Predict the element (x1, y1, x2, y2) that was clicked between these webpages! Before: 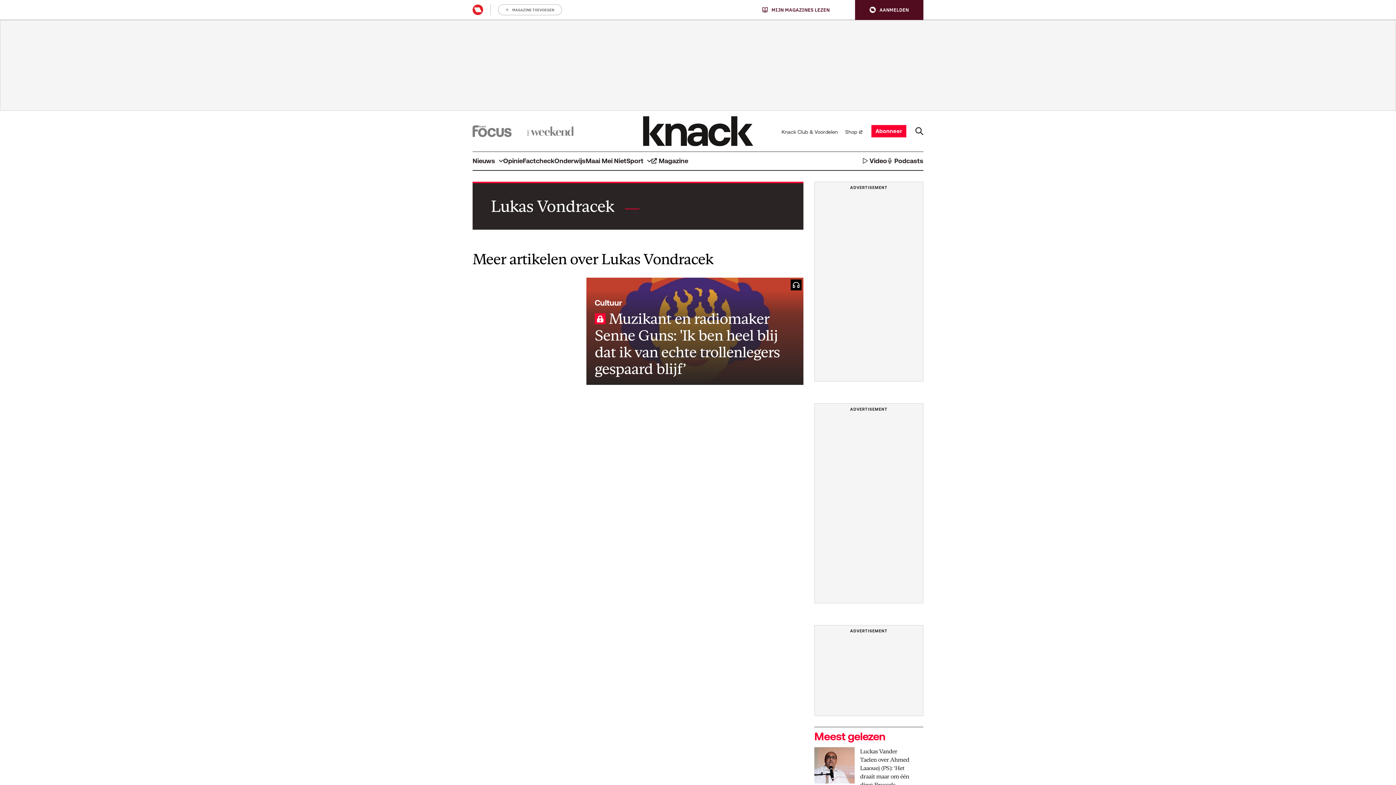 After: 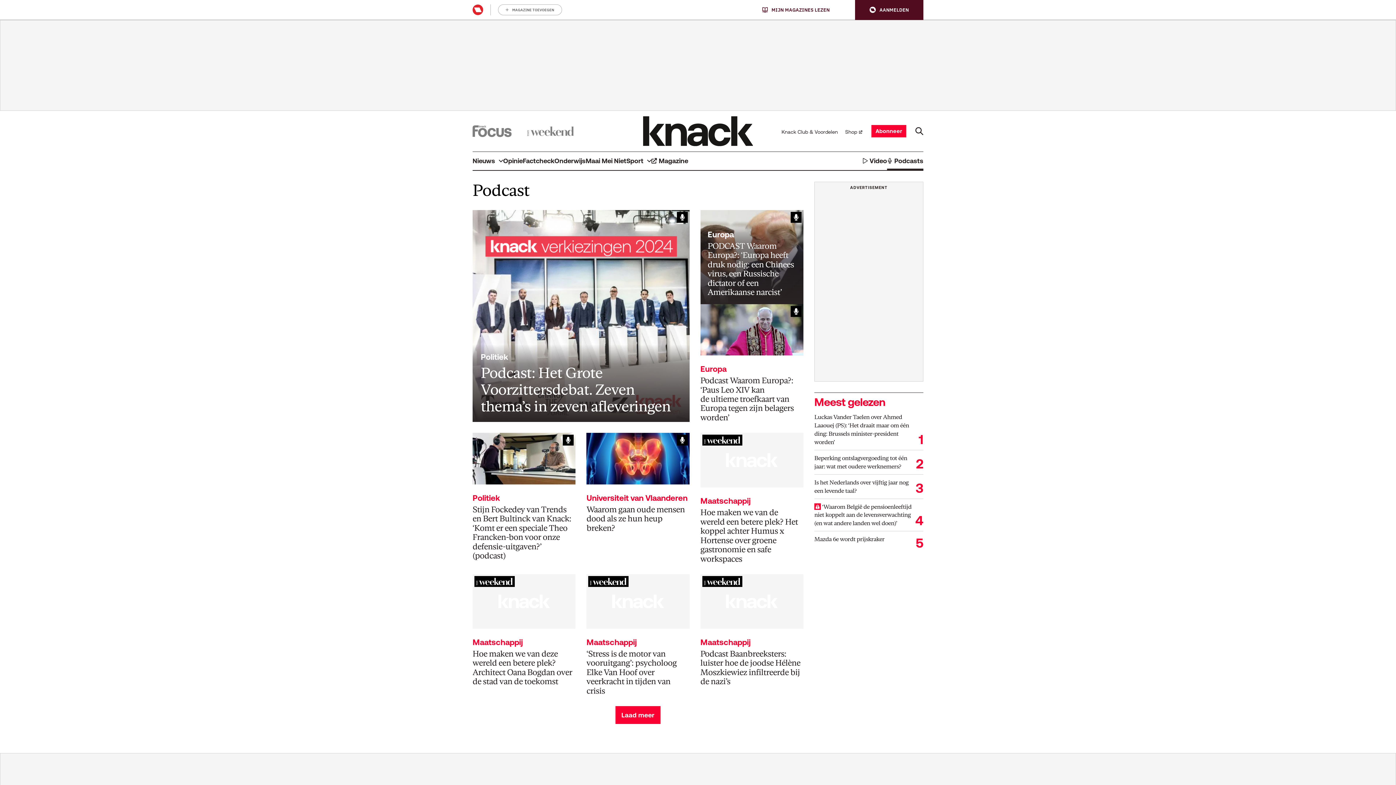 Action: label: Podcasts bbox: (887, 151, 923, 170)